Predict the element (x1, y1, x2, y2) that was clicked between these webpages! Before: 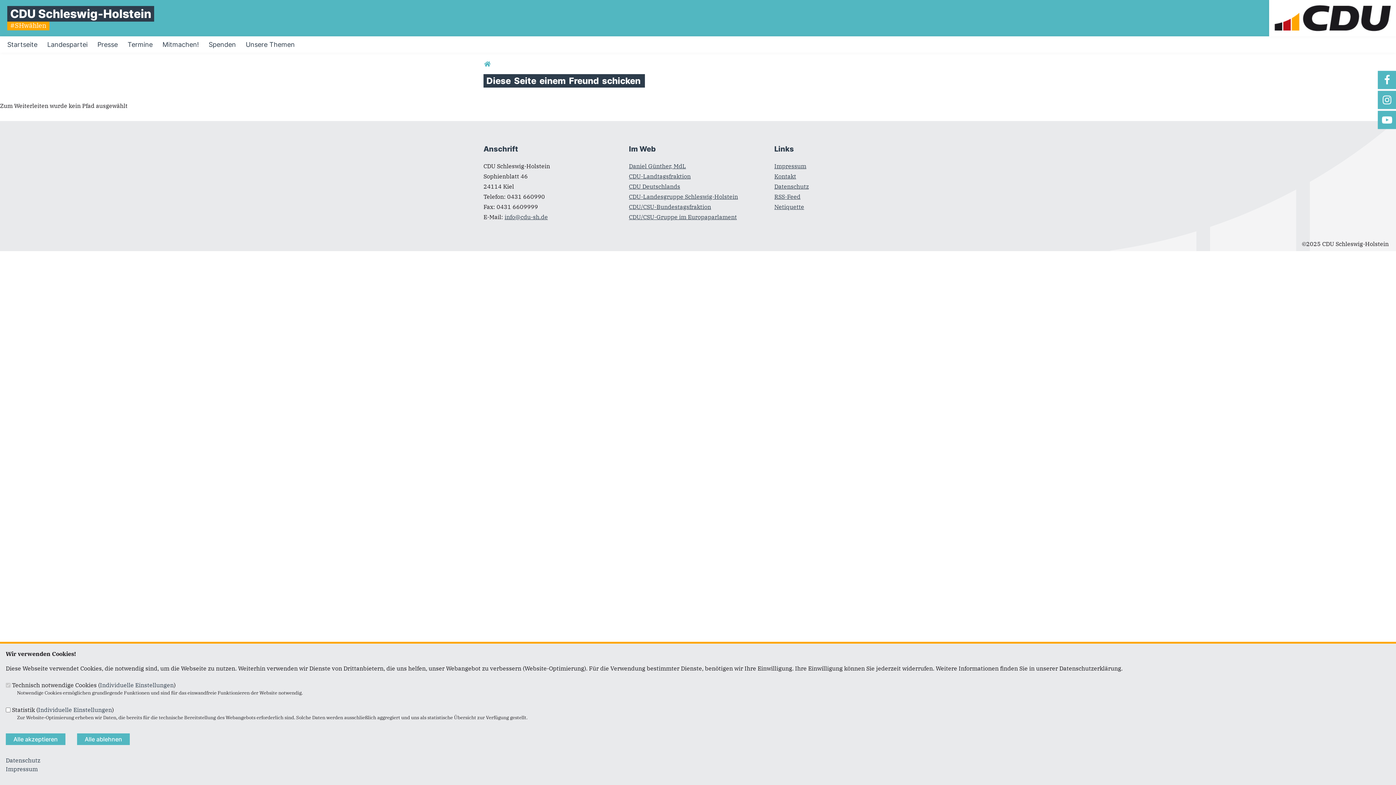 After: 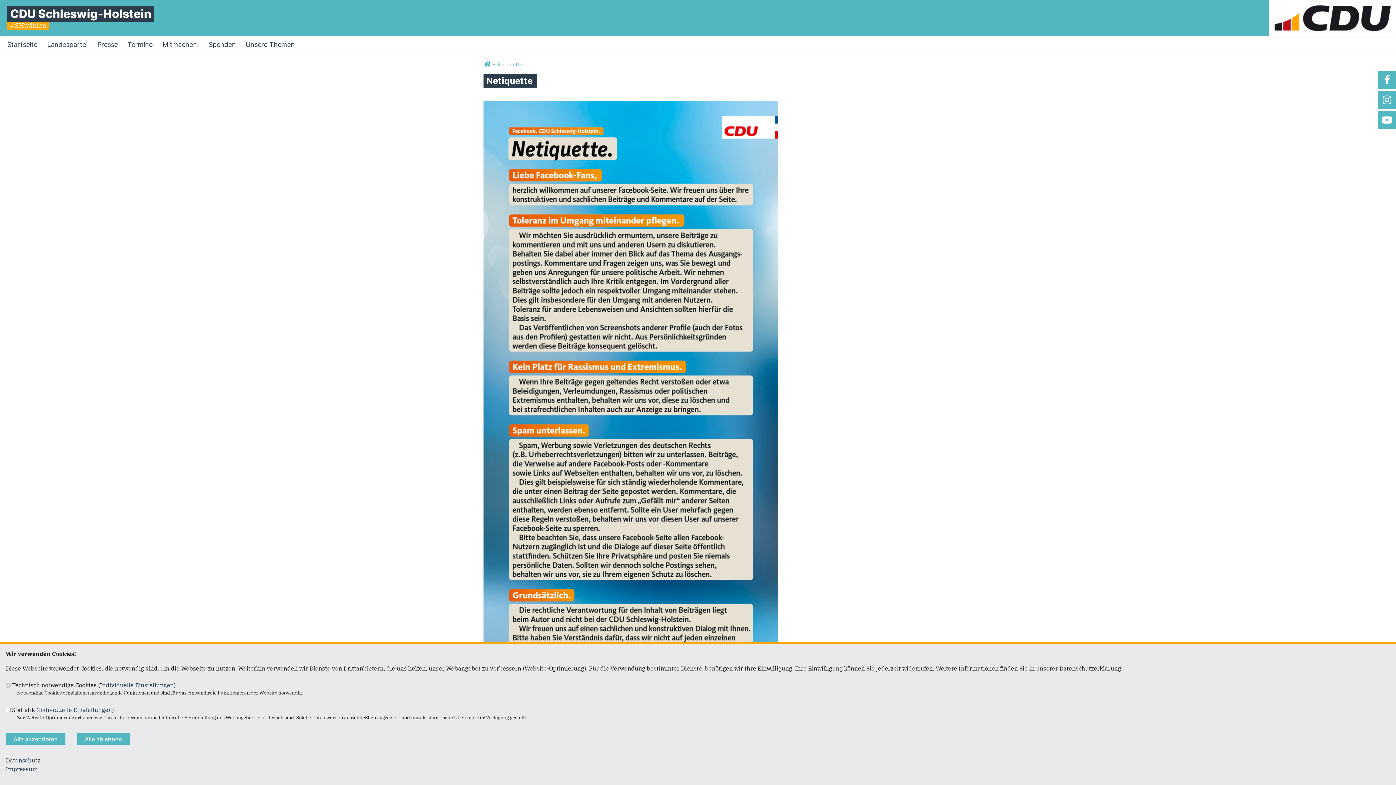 Action: bbox: (774, 203, 804, 210) label: Netiquette